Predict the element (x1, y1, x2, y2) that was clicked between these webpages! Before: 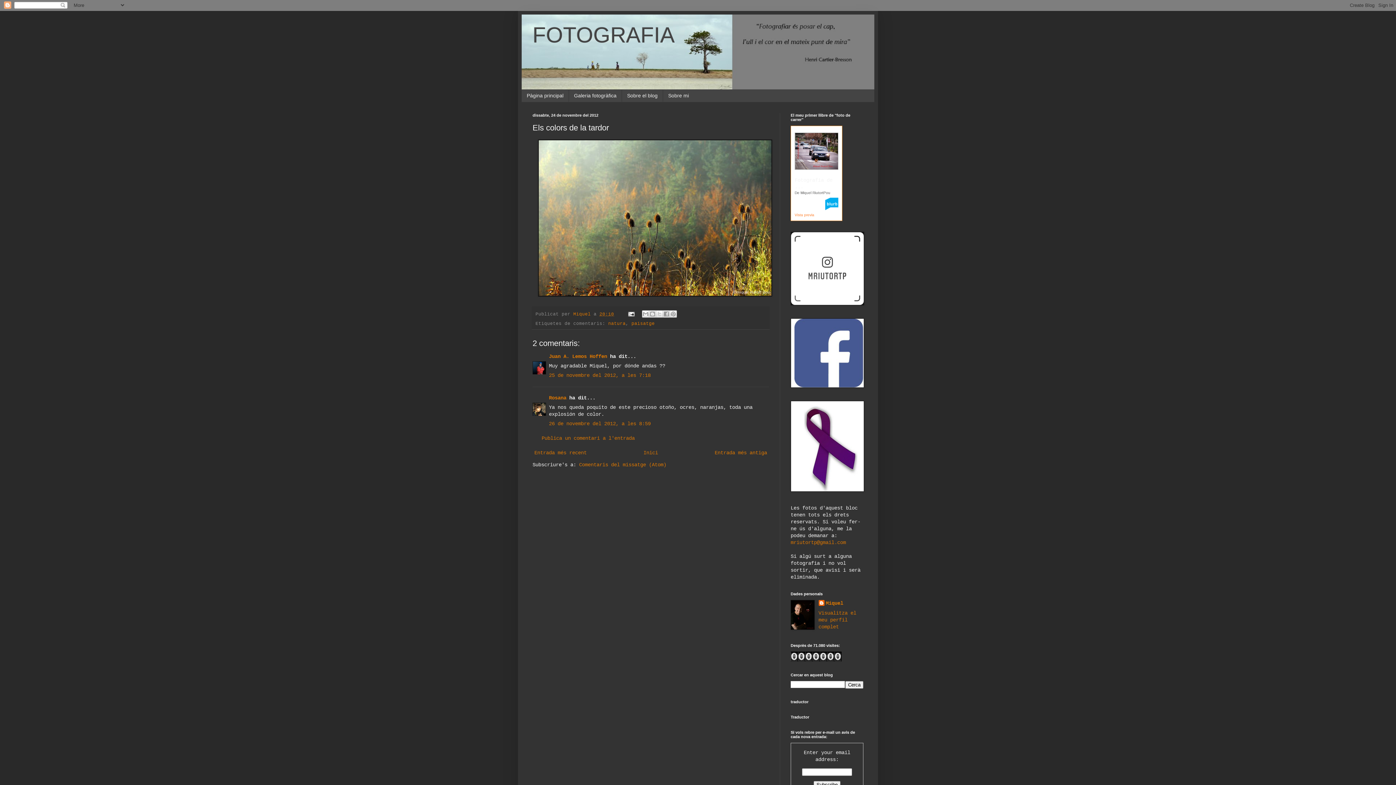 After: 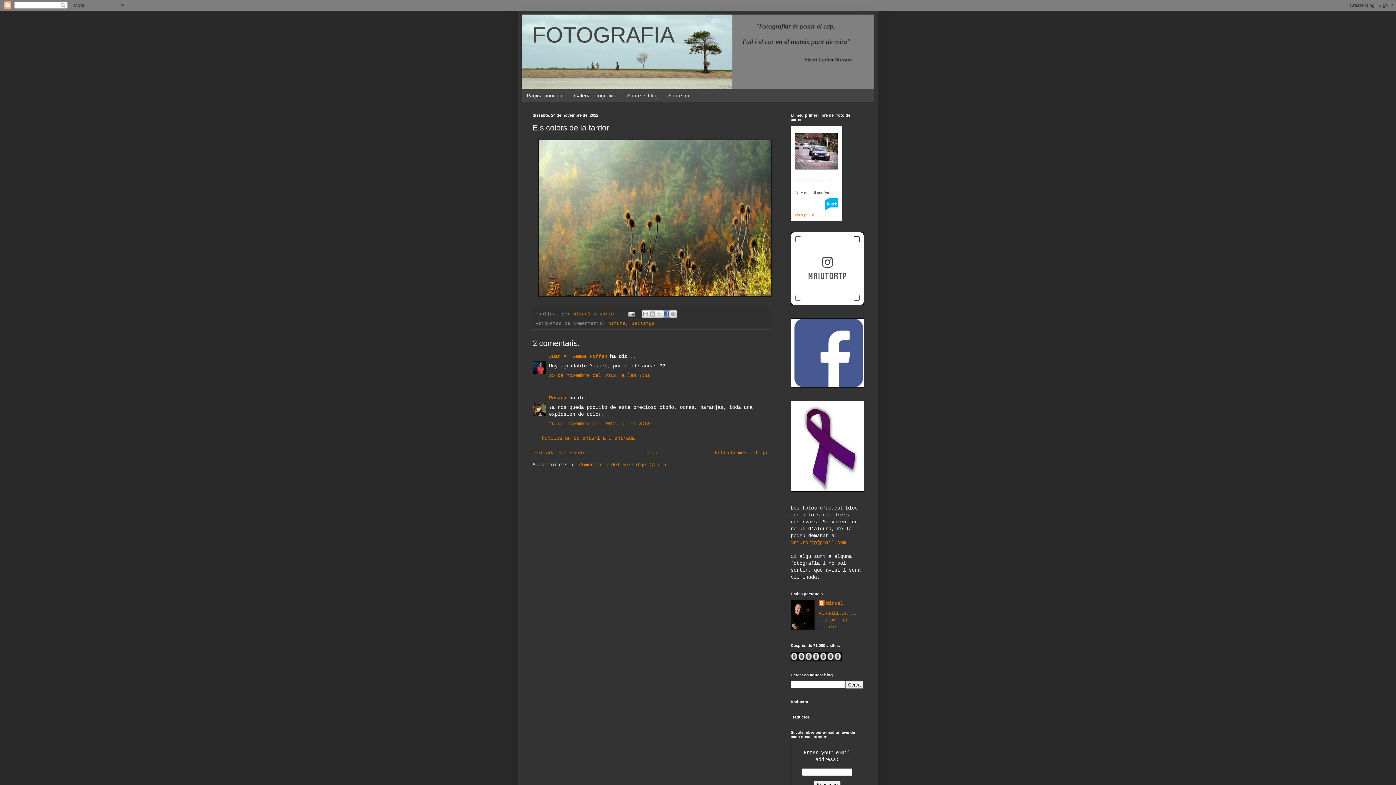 Action: label: Comparteix a Facebook bbox: (662, 310, 670, 317)